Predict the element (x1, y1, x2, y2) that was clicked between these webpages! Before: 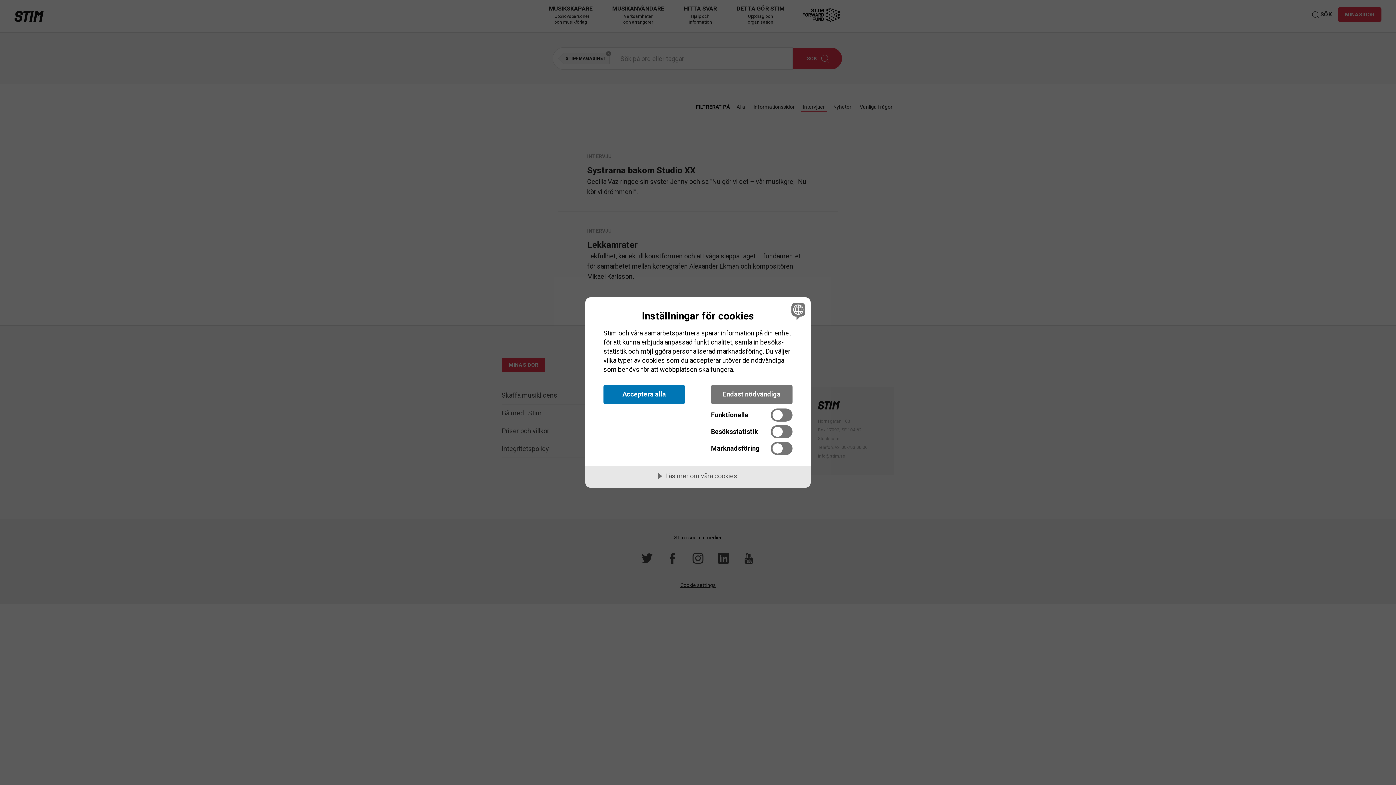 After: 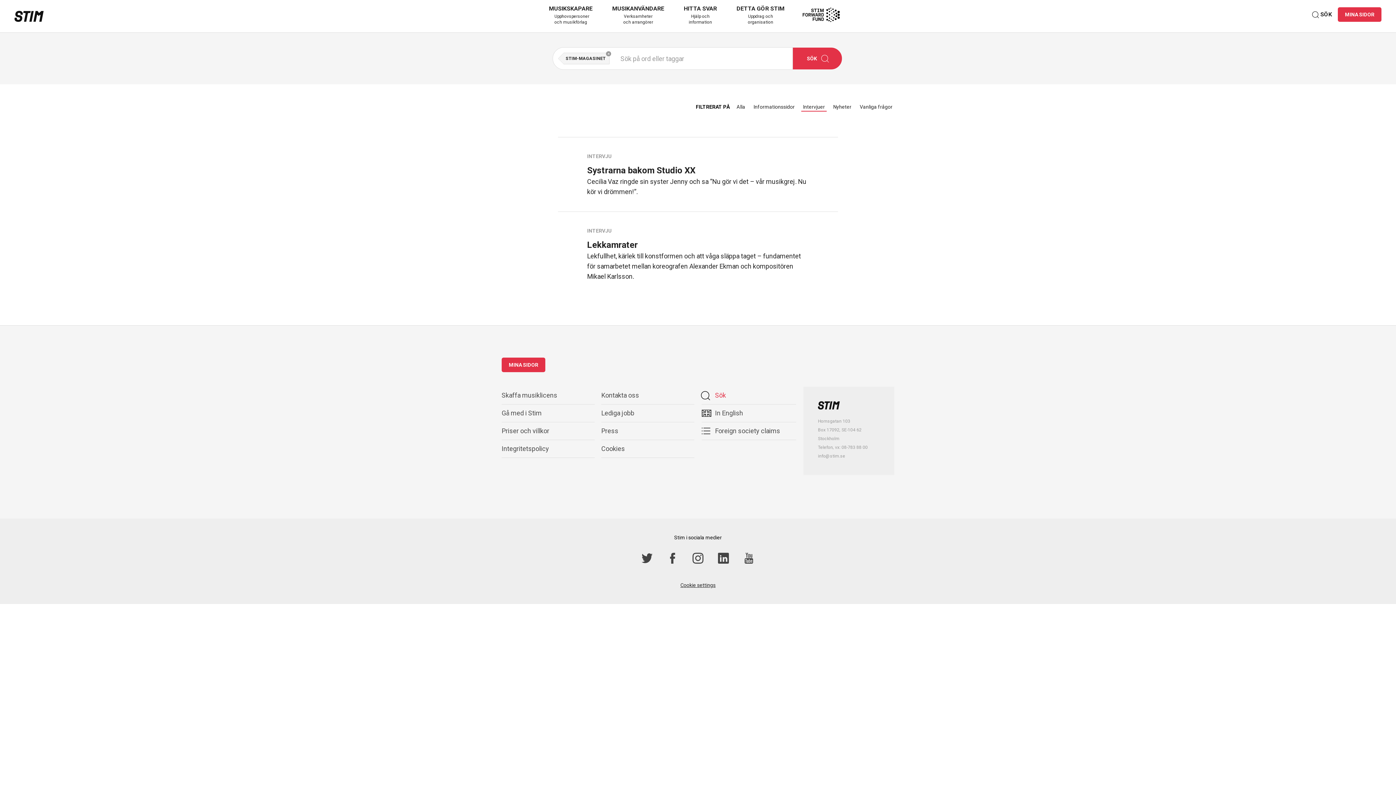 Action: bbox: (711, 385, 792, 404) label: Endast nödvändiga